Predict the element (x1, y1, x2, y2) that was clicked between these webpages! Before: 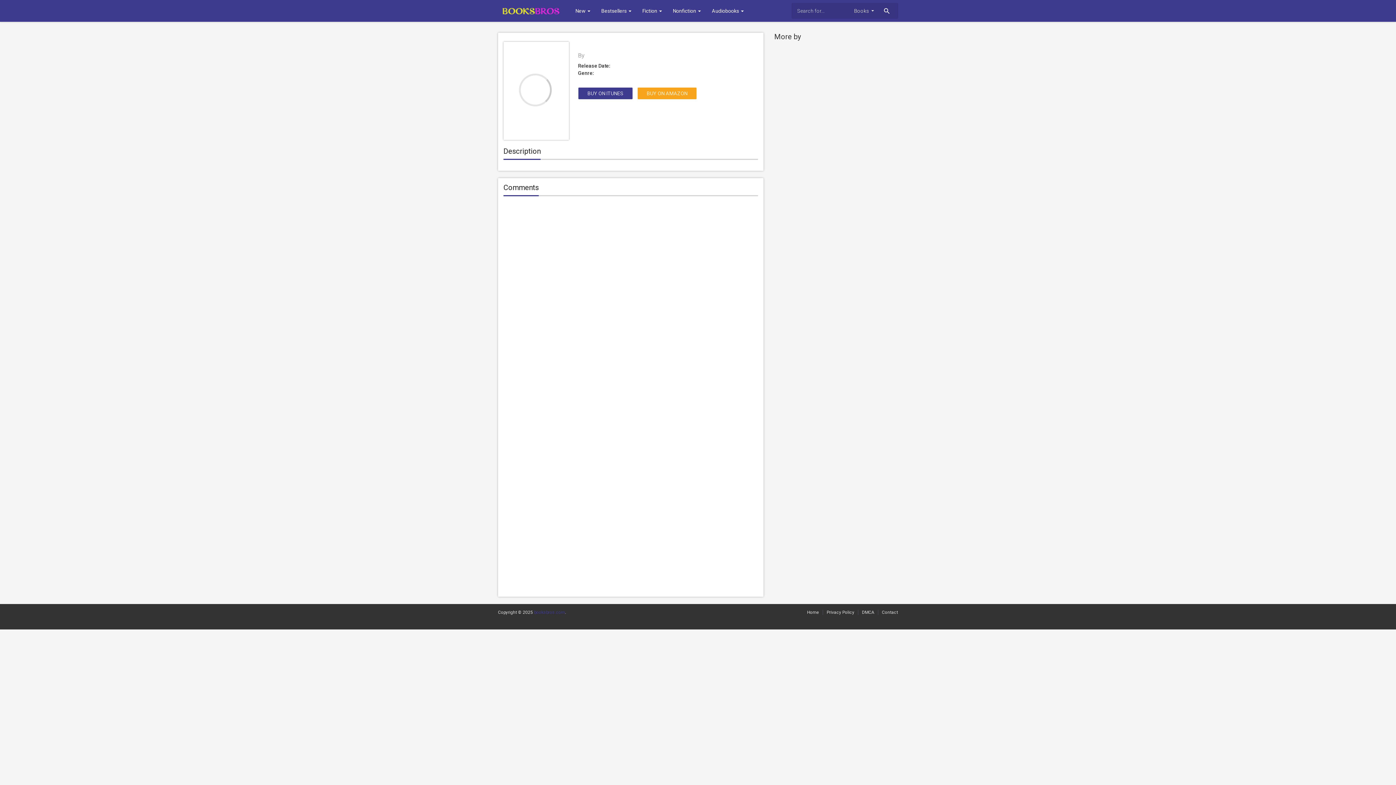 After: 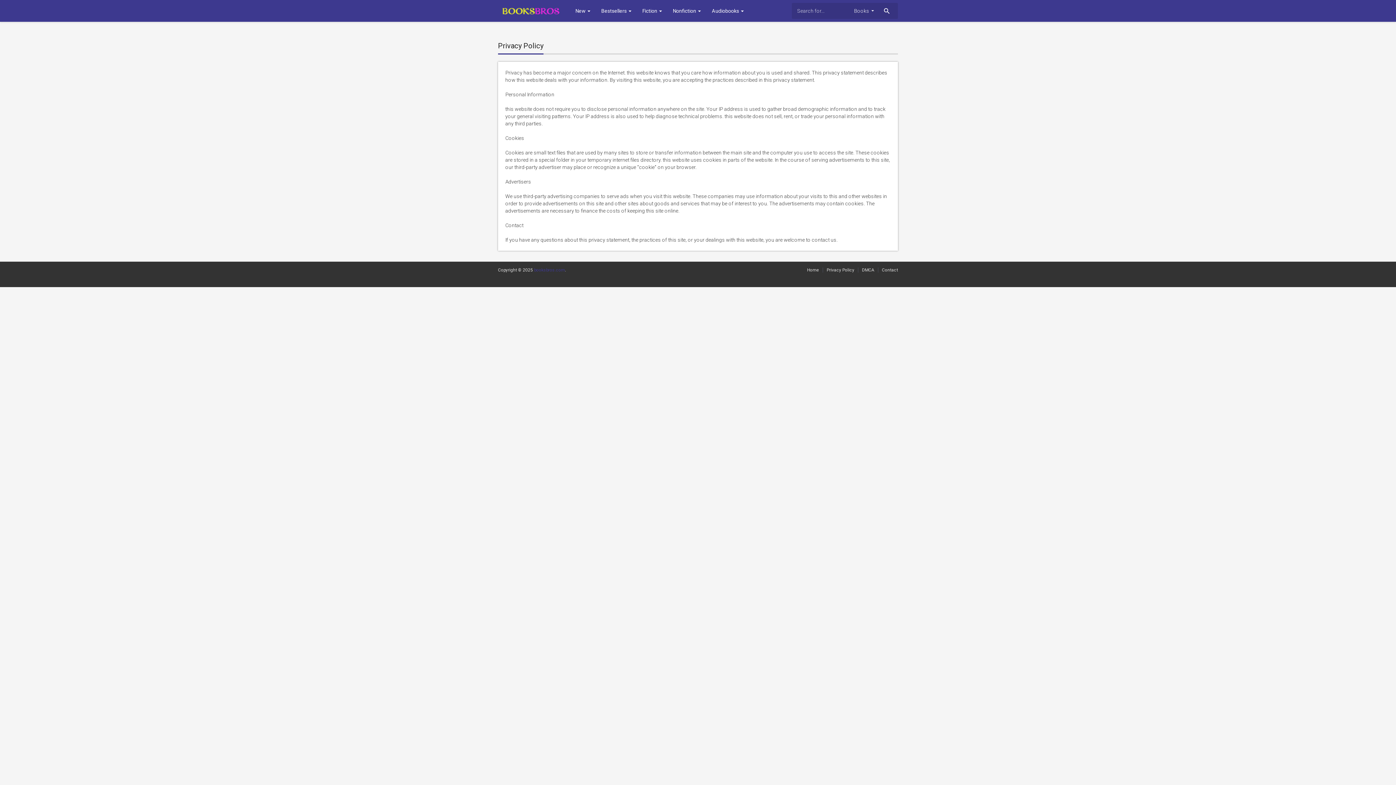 Action: bbox: (826, 610, 854, 615) label: Privacy Policy